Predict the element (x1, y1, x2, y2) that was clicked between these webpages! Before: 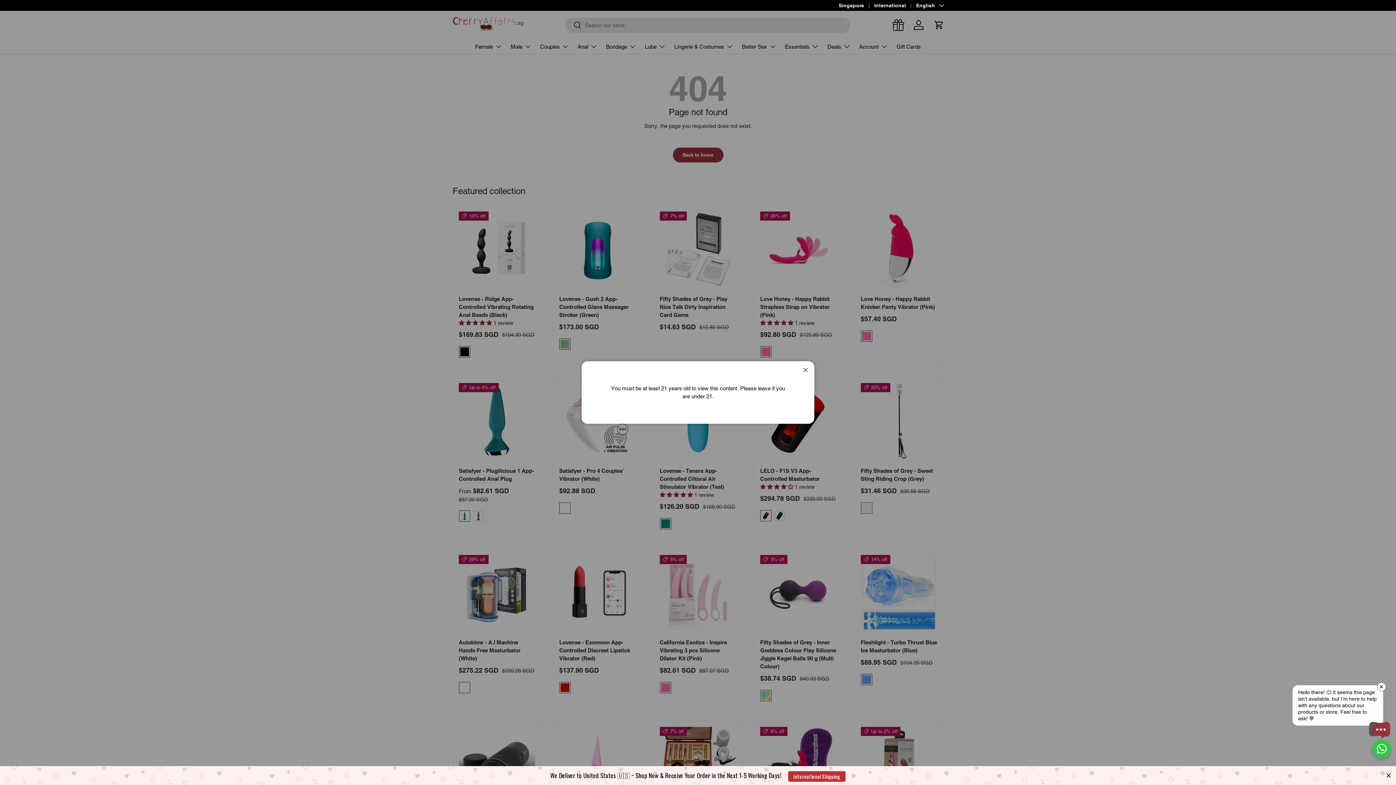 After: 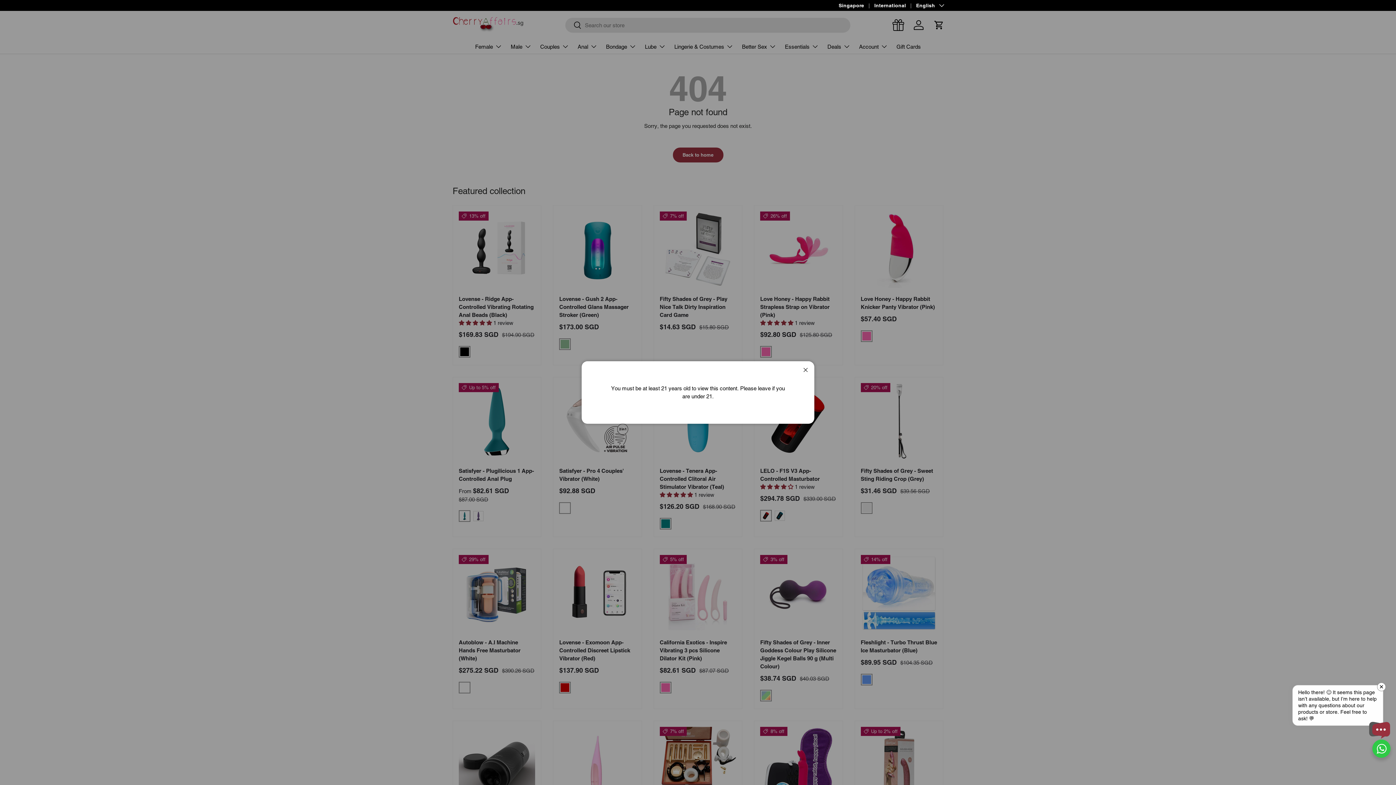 Action: label: Close bbox: (1385, 772, 1392, 779)